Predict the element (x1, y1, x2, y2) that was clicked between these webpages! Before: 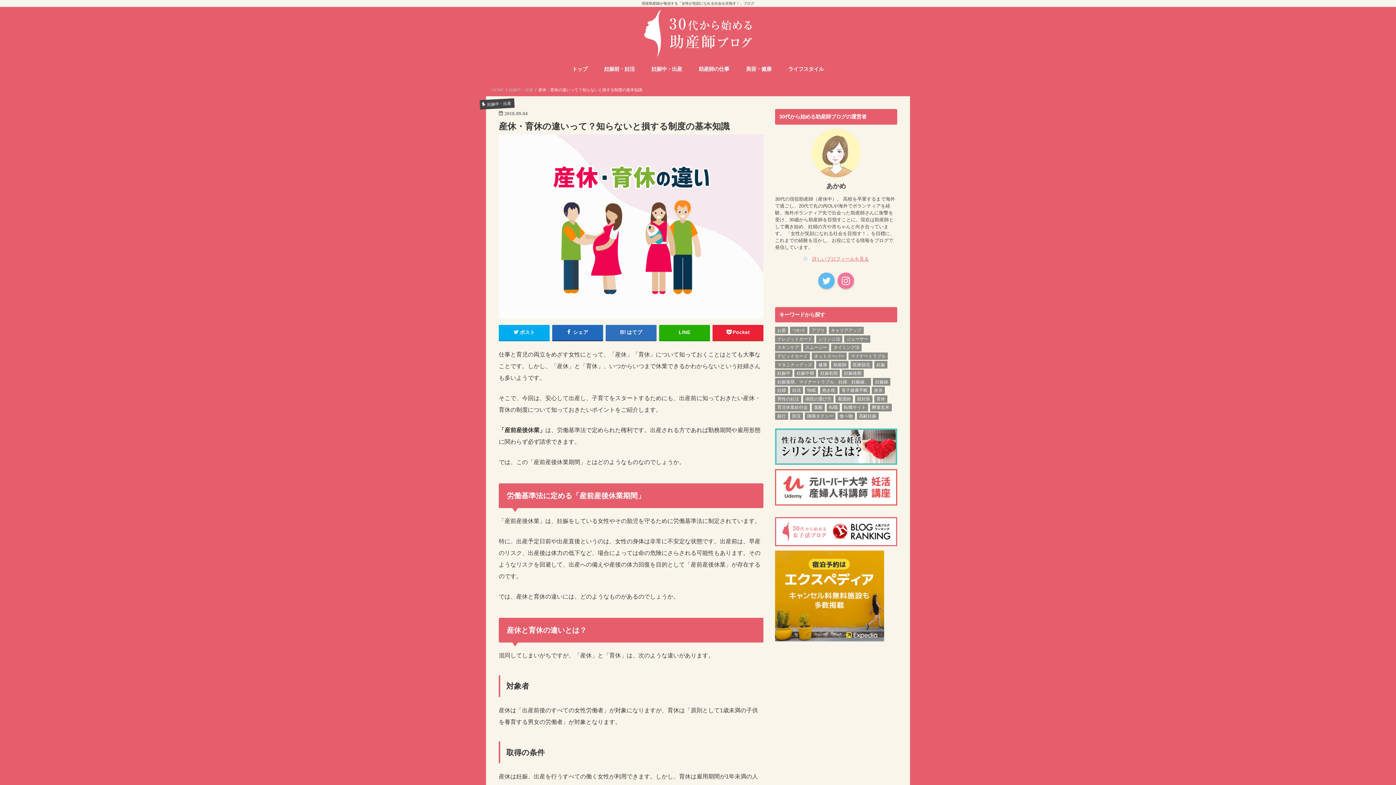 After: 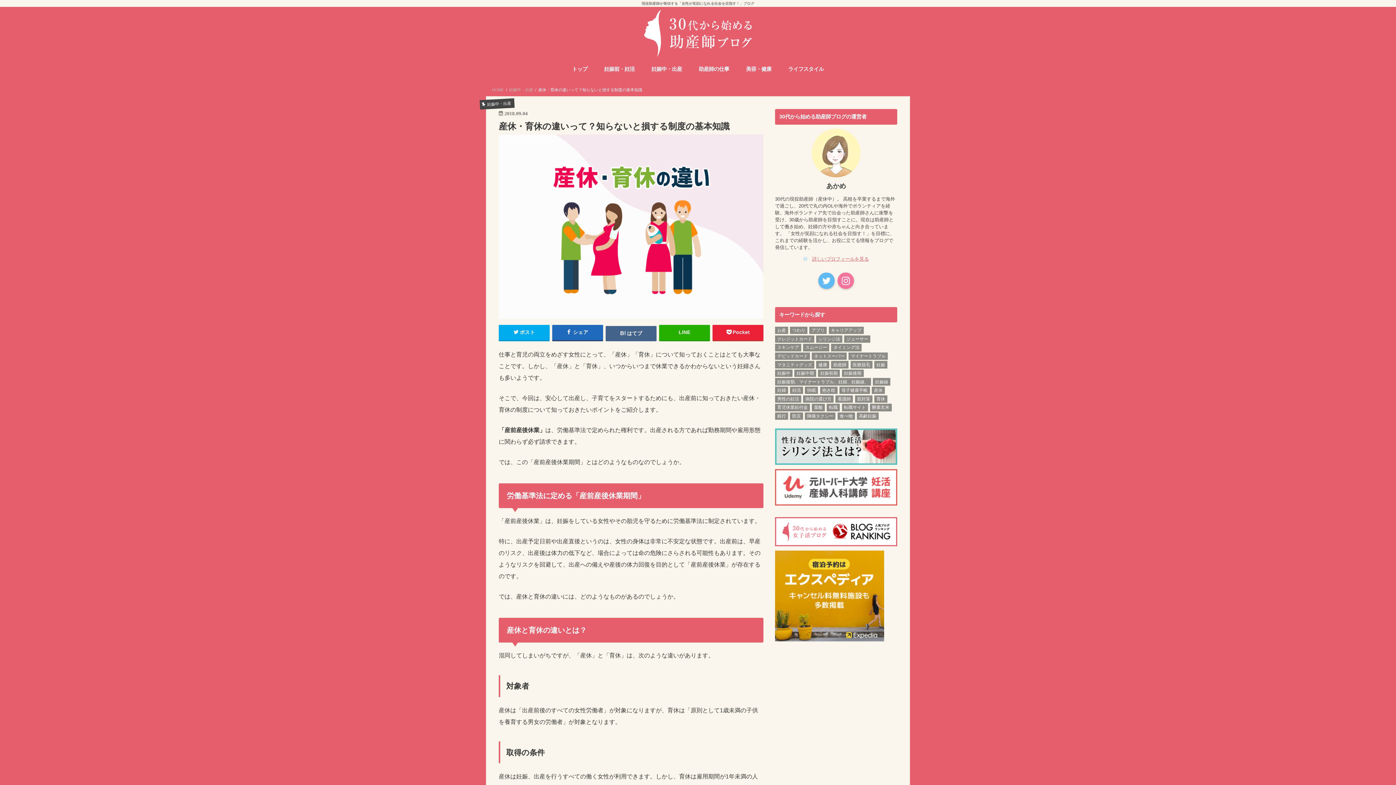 Action: bbox: (605, 325, 656, 340) label: はてブ